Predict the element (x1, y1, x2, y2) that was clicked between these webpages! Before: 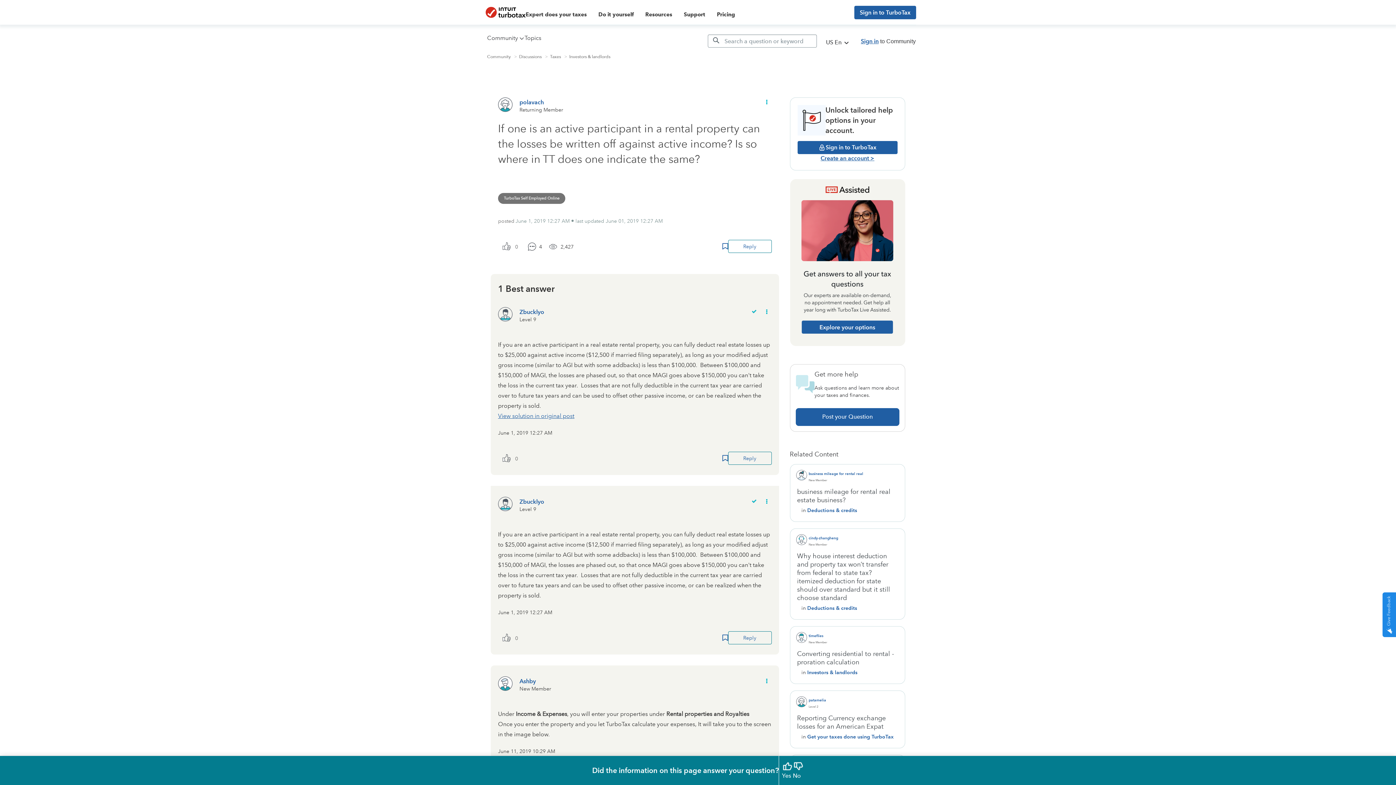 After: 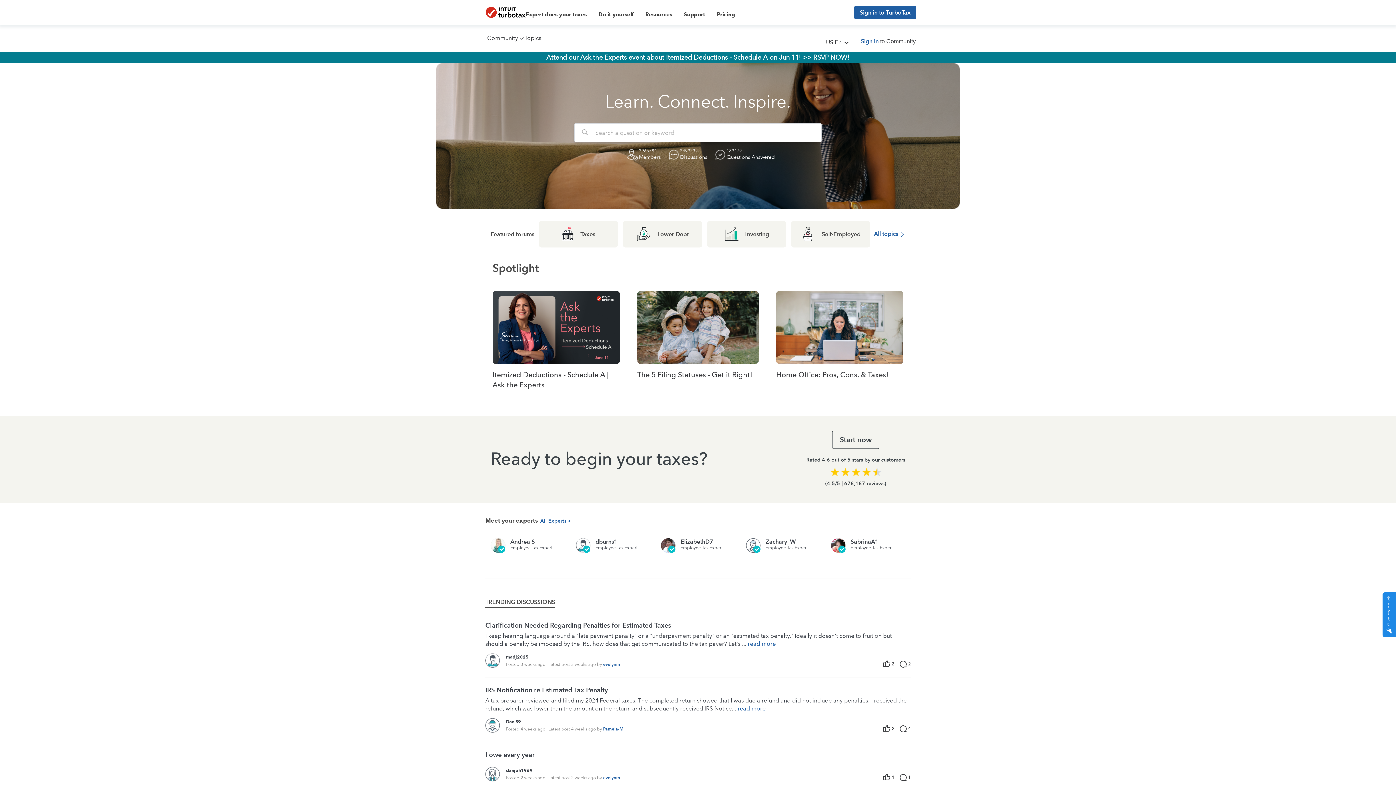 Action: bbox: (487, 54, 510, 59) label: Community